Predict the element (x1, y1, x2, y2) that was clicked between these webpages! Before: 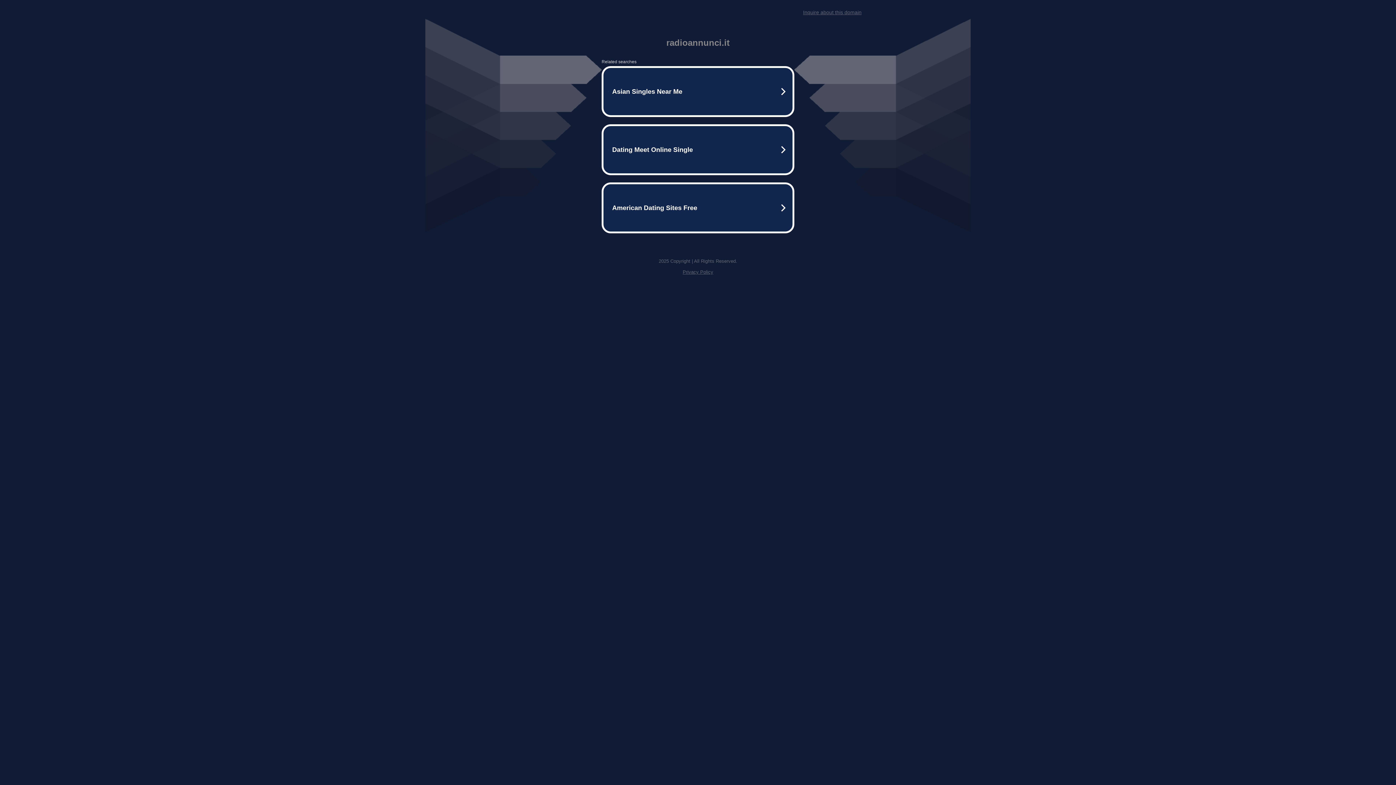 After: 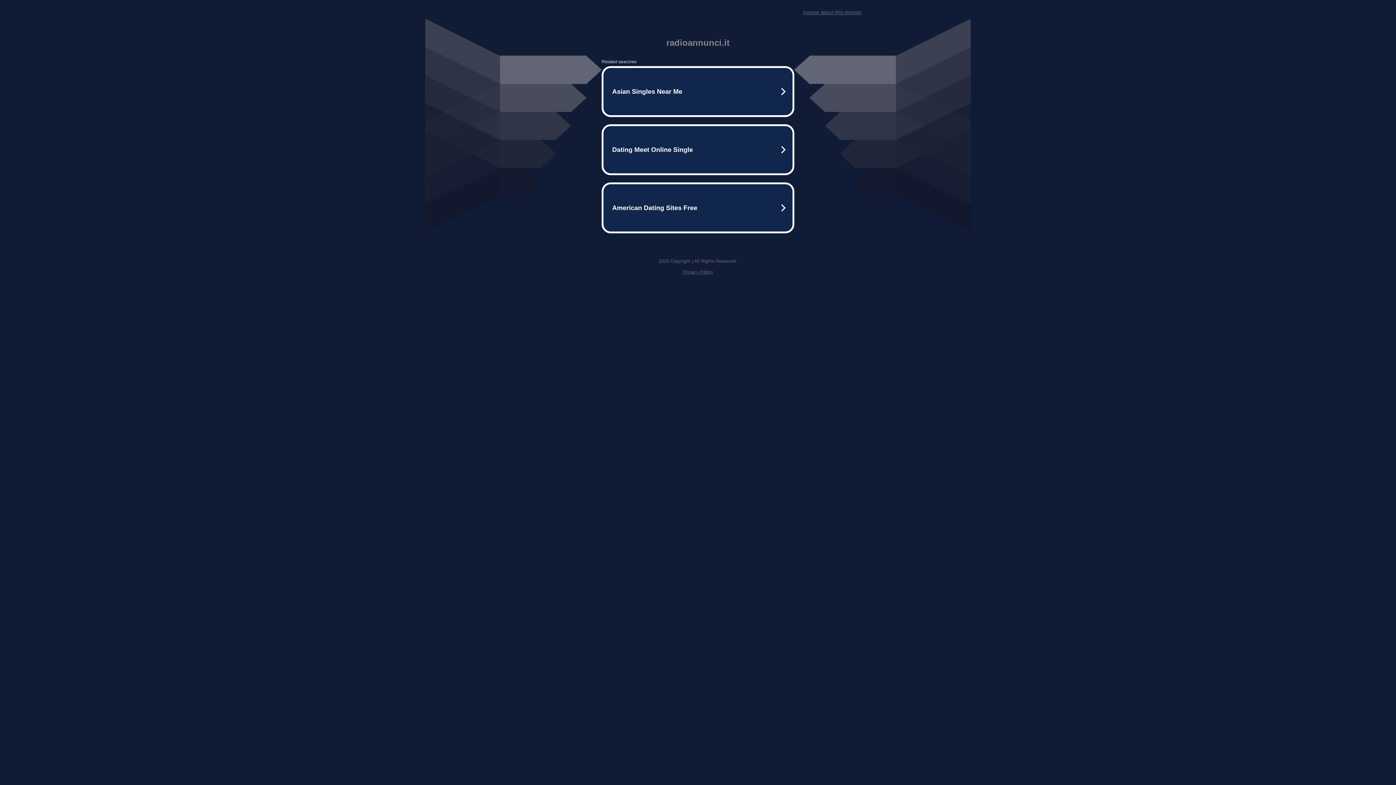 Action: bbox: (803, 9, 861, 15) label: Inquire about this domain